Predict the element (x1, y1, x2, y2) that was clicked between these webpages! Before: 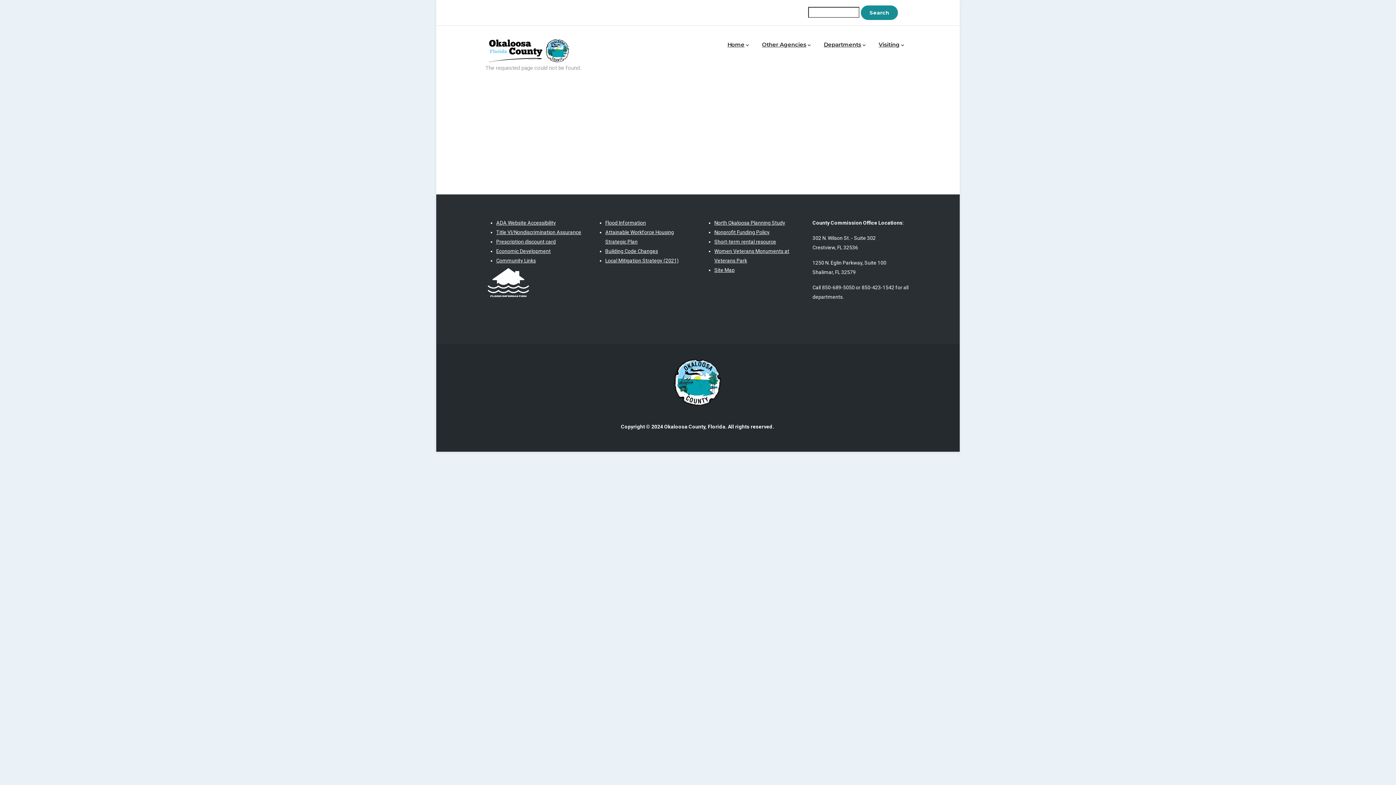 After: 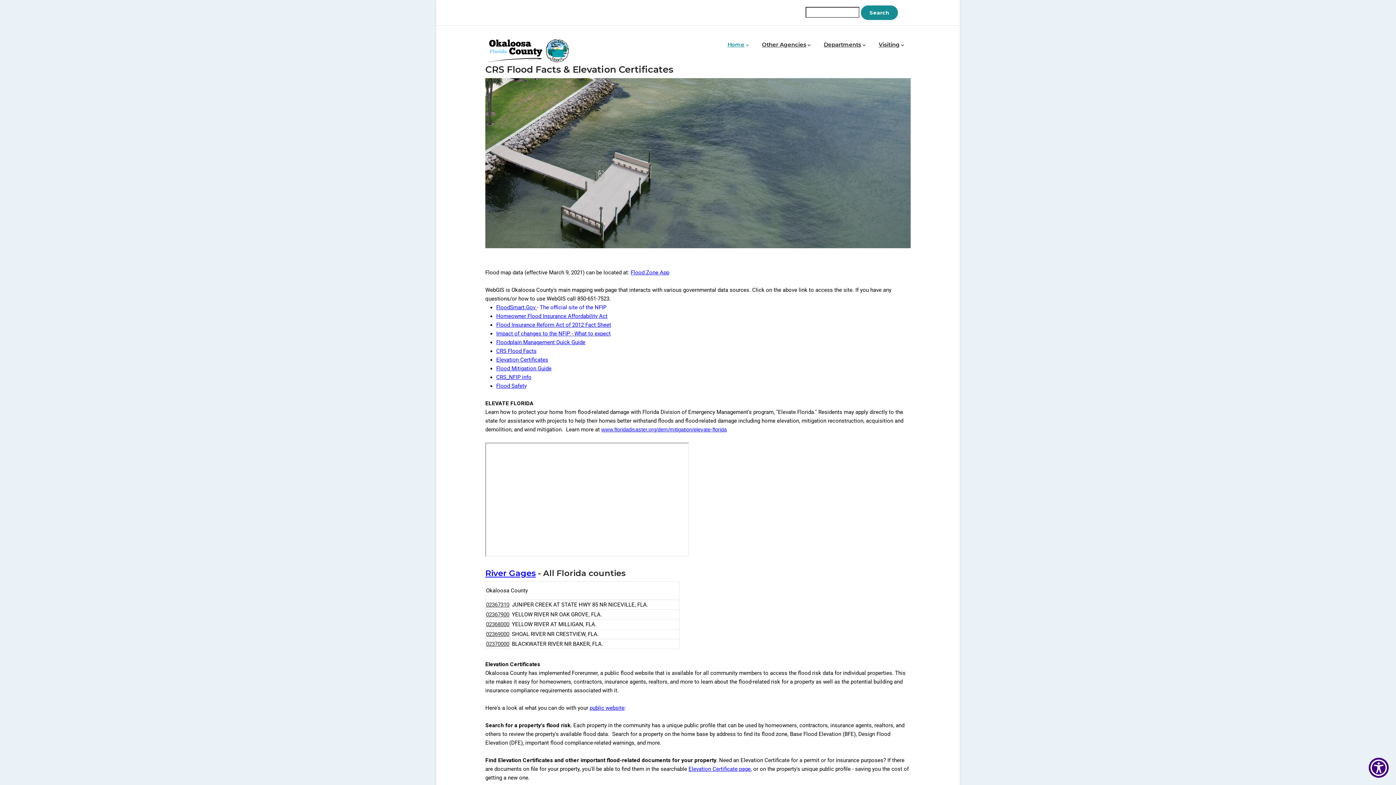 Action: label: Flood Information bbox: (605, 220, 646, 225)